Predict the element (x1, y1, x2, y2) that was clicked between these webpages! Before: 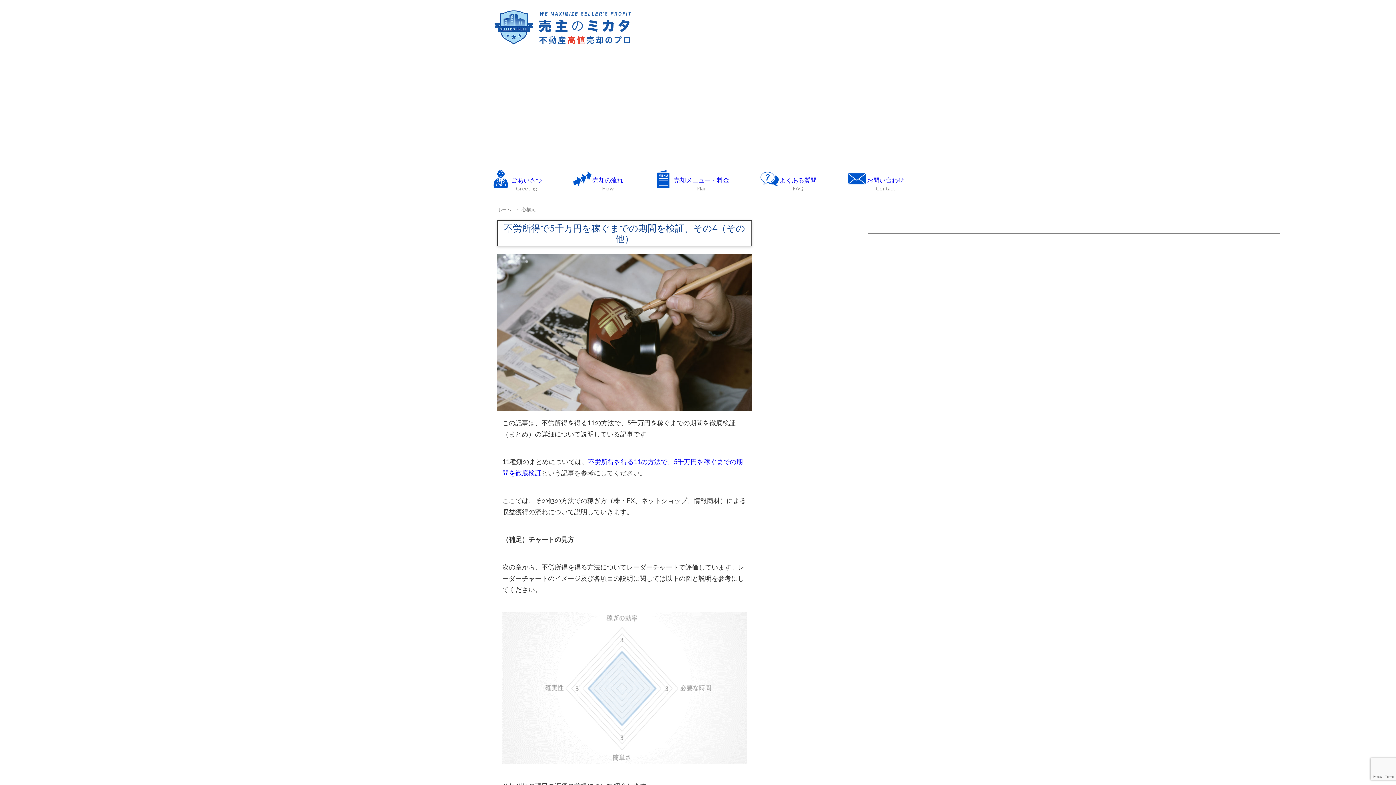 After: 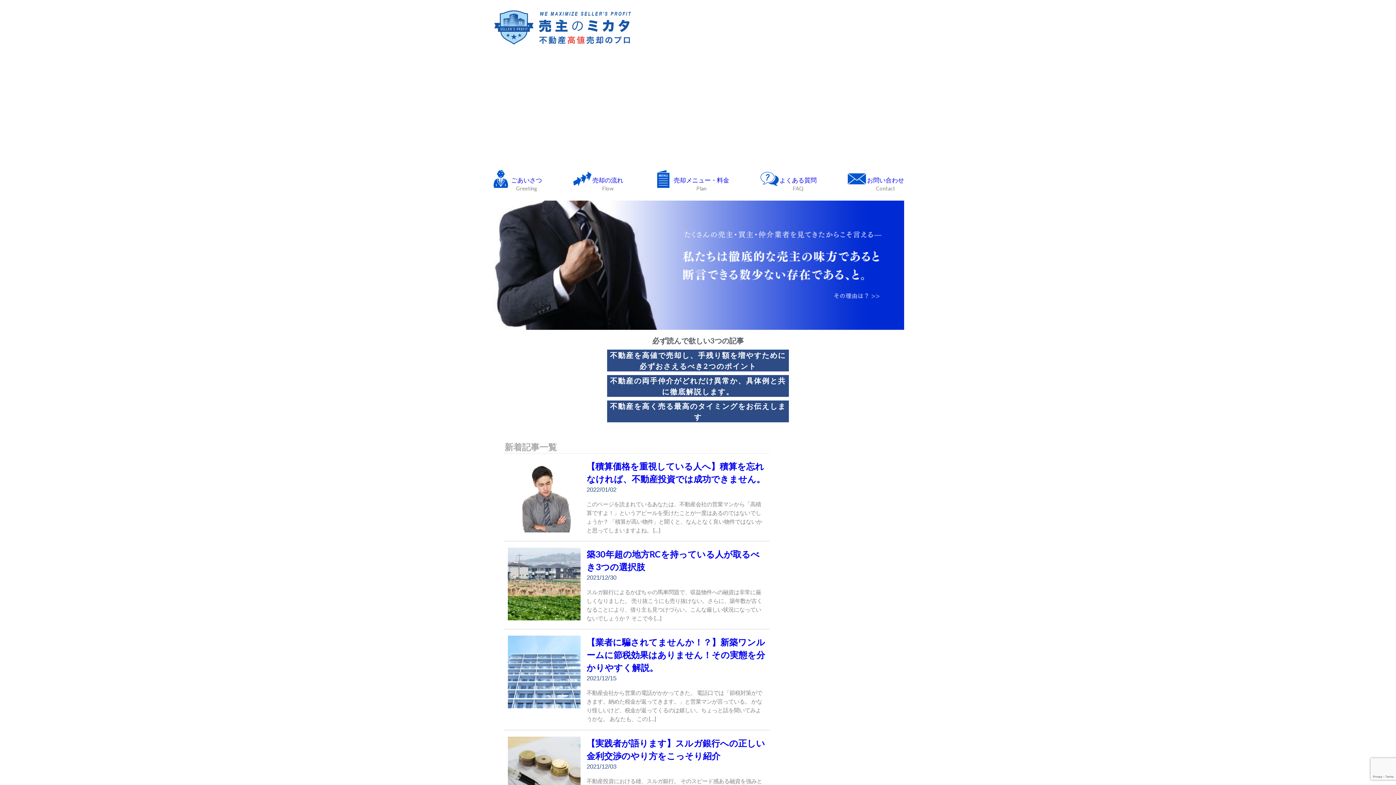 Action: label: ホーム bbox: (497, 206, 511, 212)